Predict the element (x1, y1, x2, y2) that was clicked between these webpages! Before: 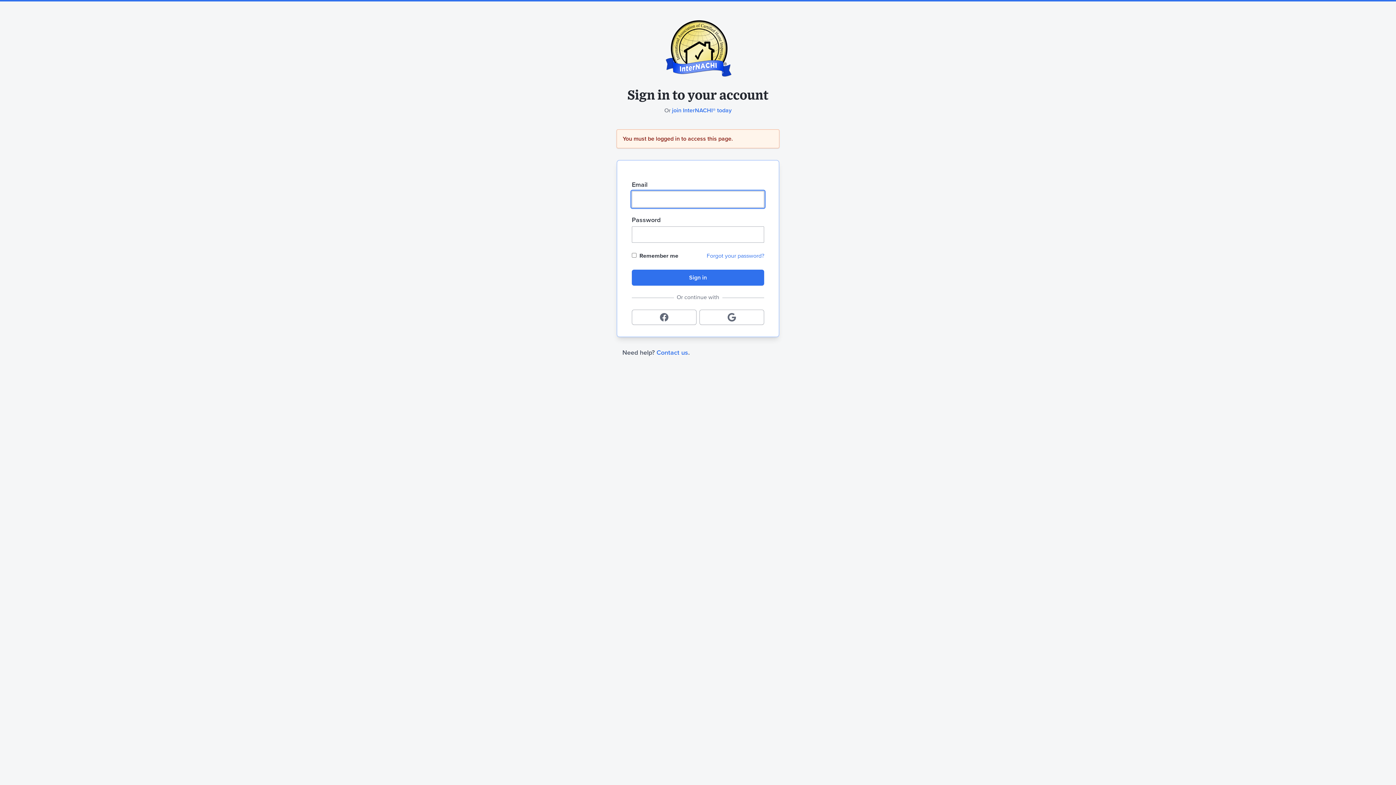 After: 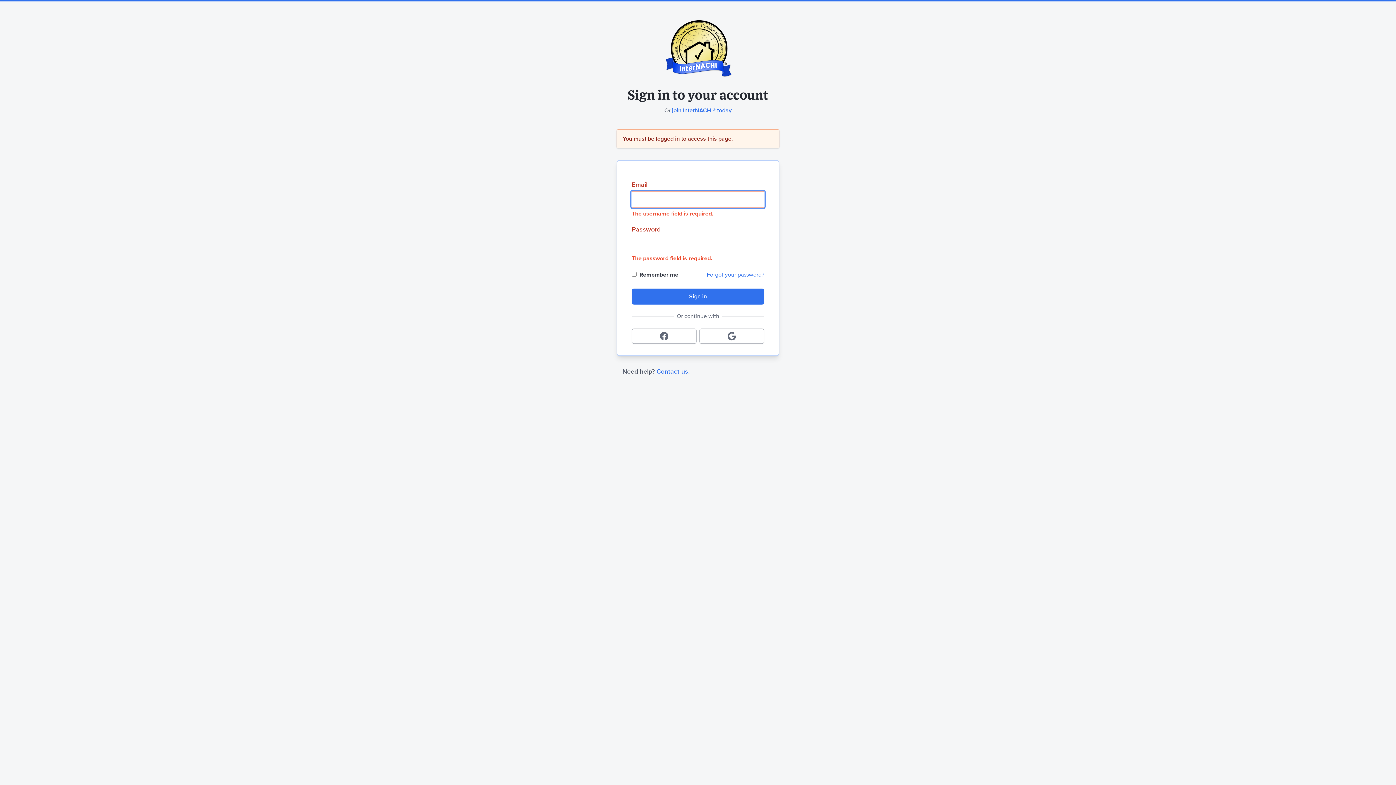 Action: bbox: (632, 269, 764, 285) label: Sign in